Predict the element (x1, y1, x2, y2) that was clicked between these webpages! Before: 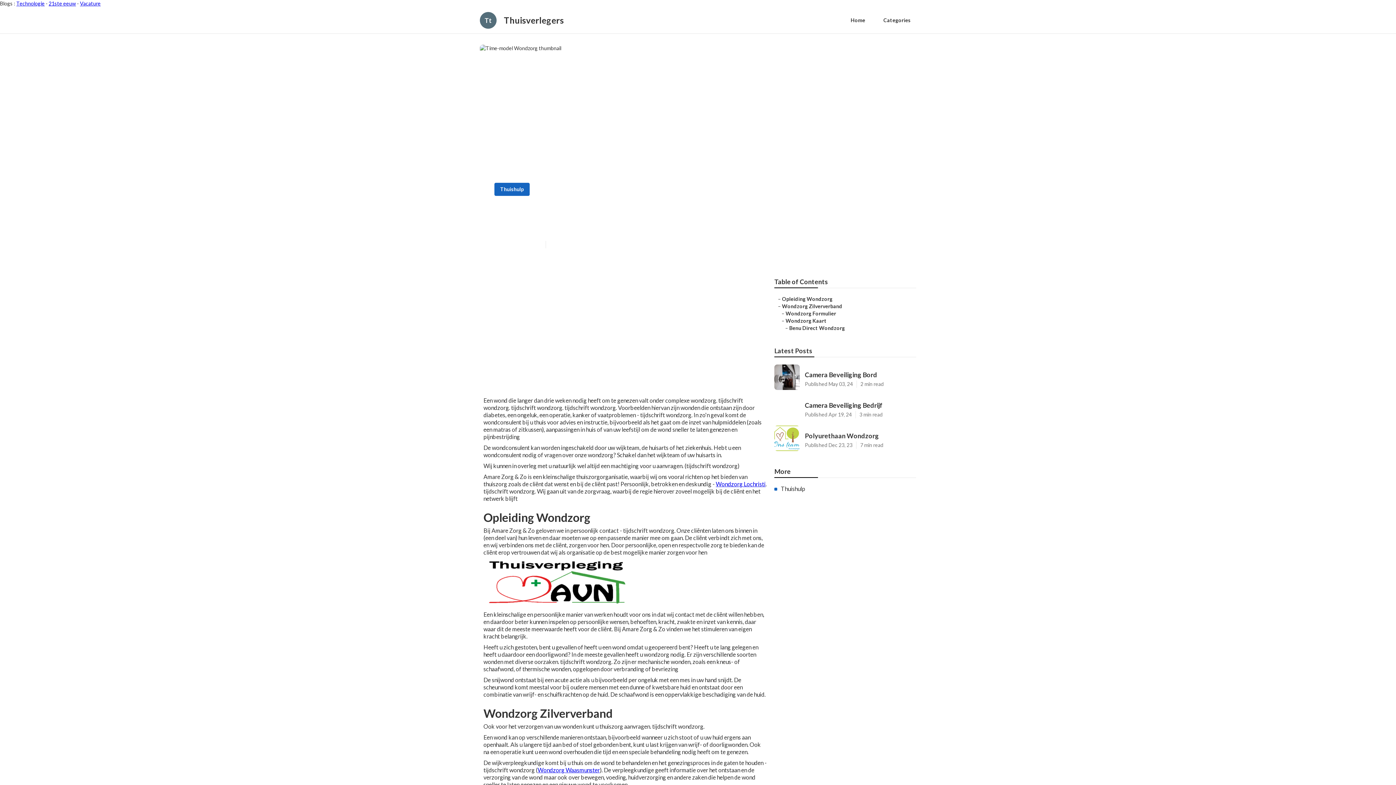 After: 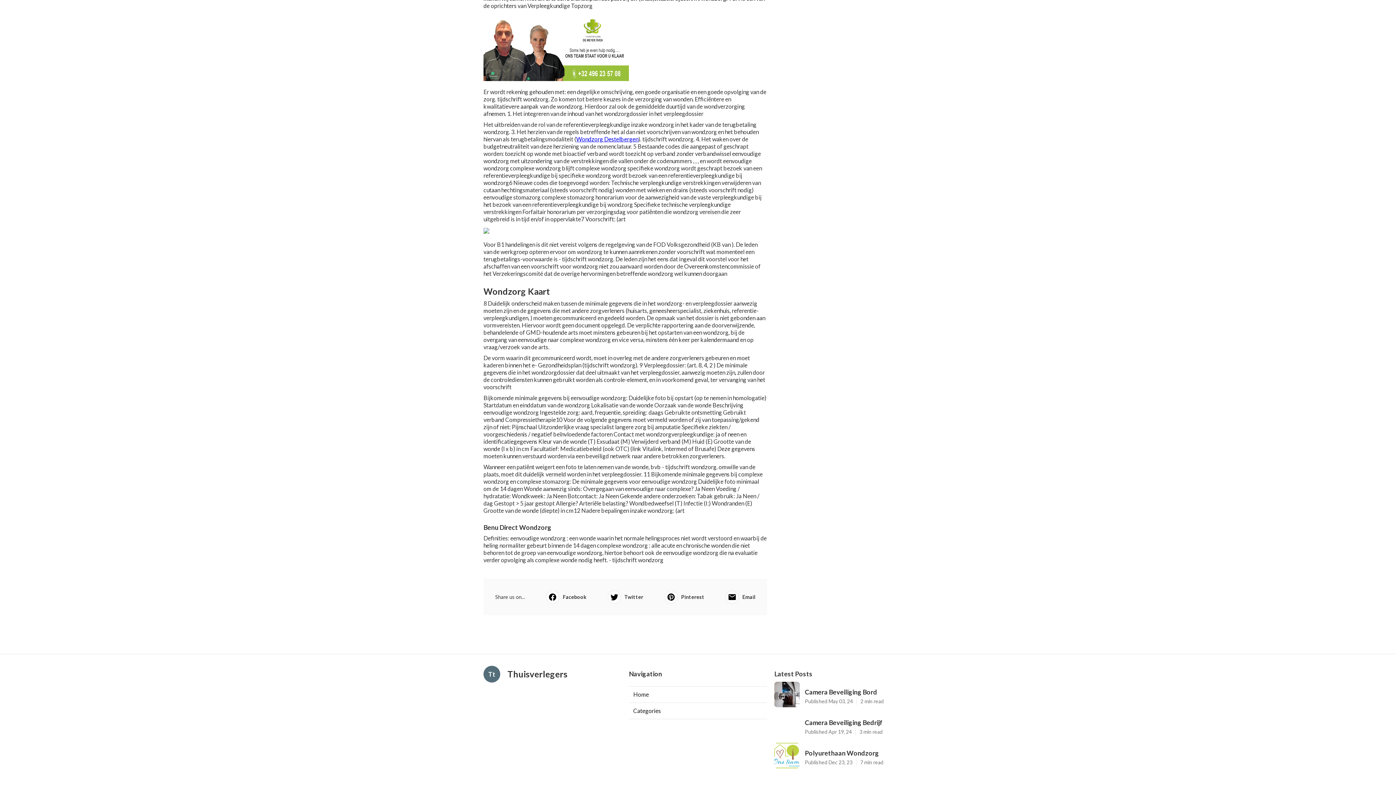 Action: label: Benu Direct Wondzorg bbox: (789, 325, 845, 331)